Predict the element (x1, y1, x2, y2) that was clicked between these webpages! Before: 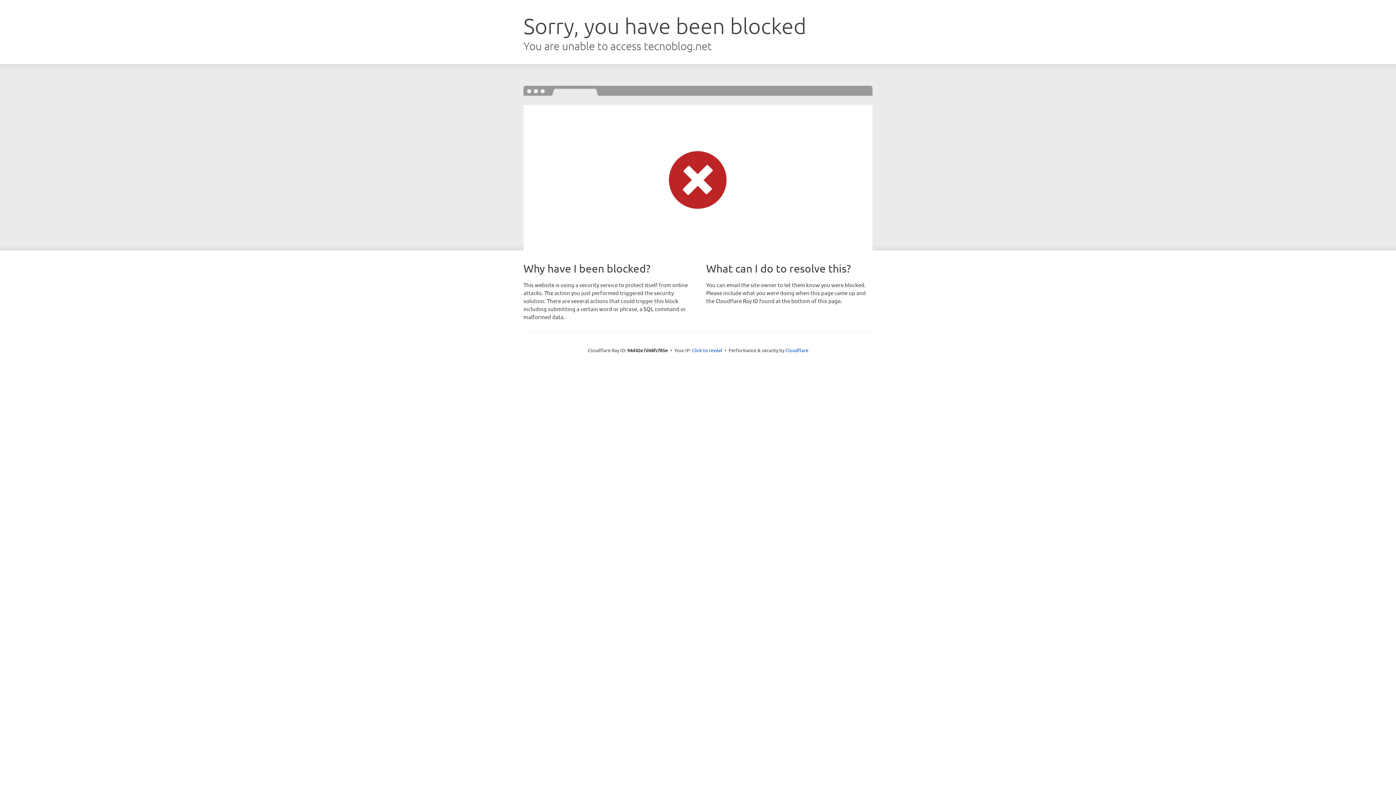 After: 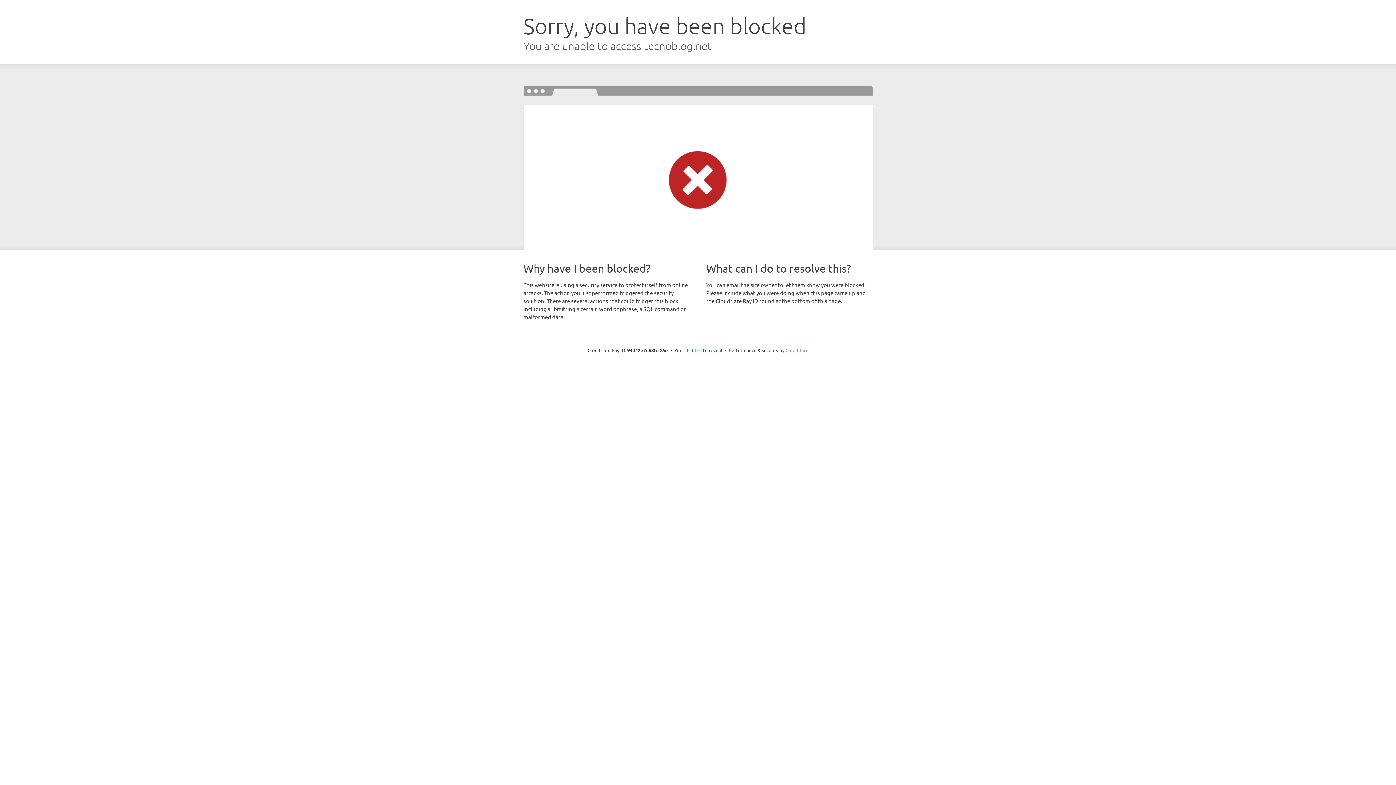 Action: bbox: (785, 347, 808, 353) label: Cloudflare